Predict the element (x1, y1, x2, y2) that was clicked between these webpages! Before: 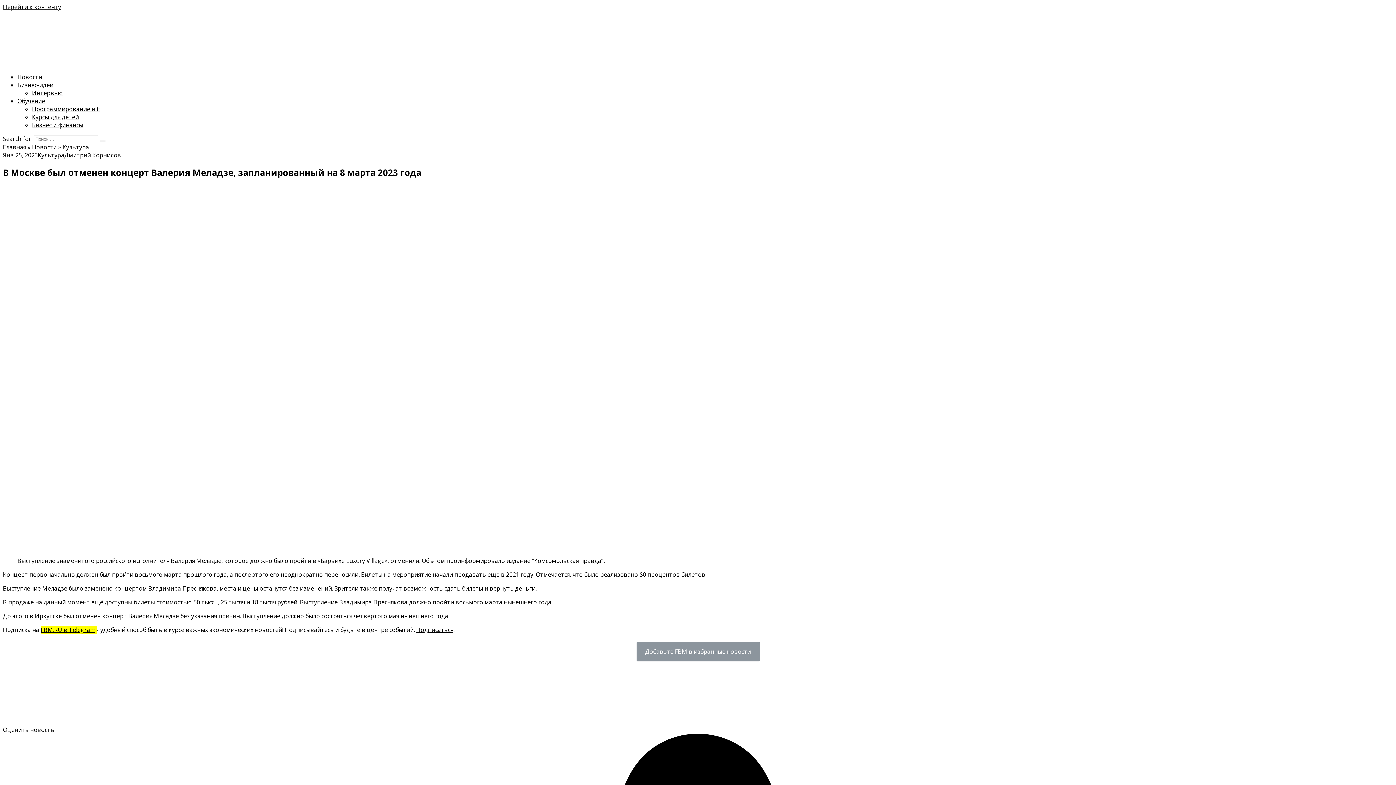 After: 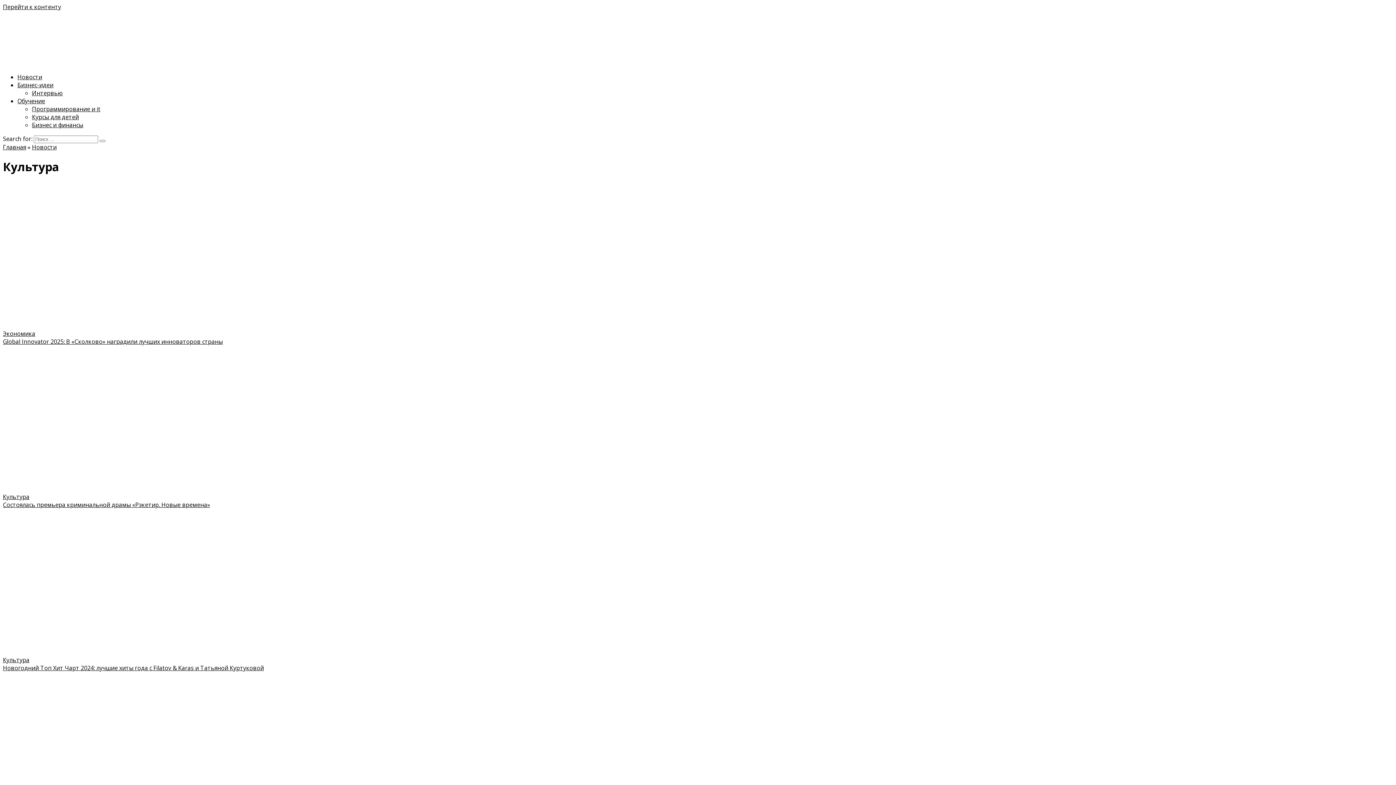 Action: label: Культура bbox: (62, 143, 89, 151)